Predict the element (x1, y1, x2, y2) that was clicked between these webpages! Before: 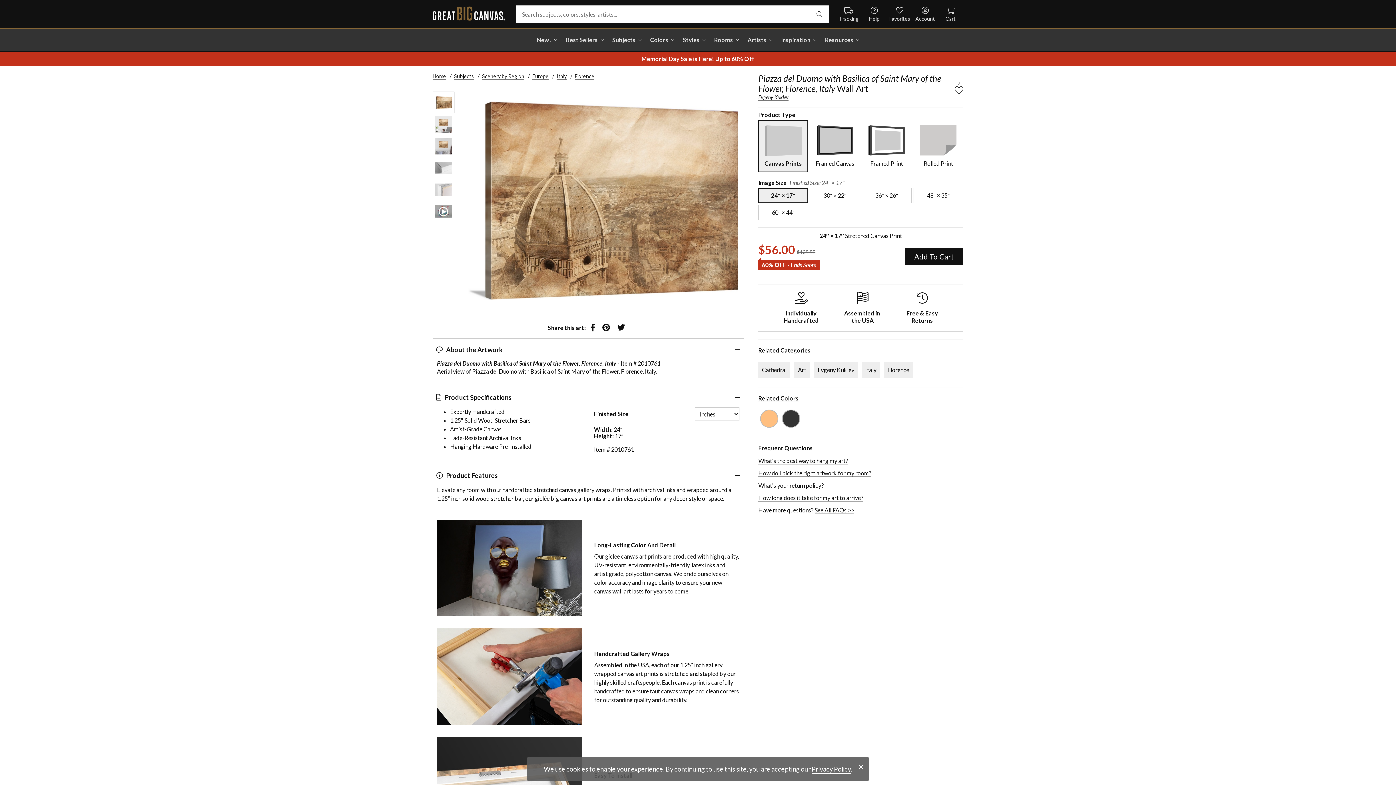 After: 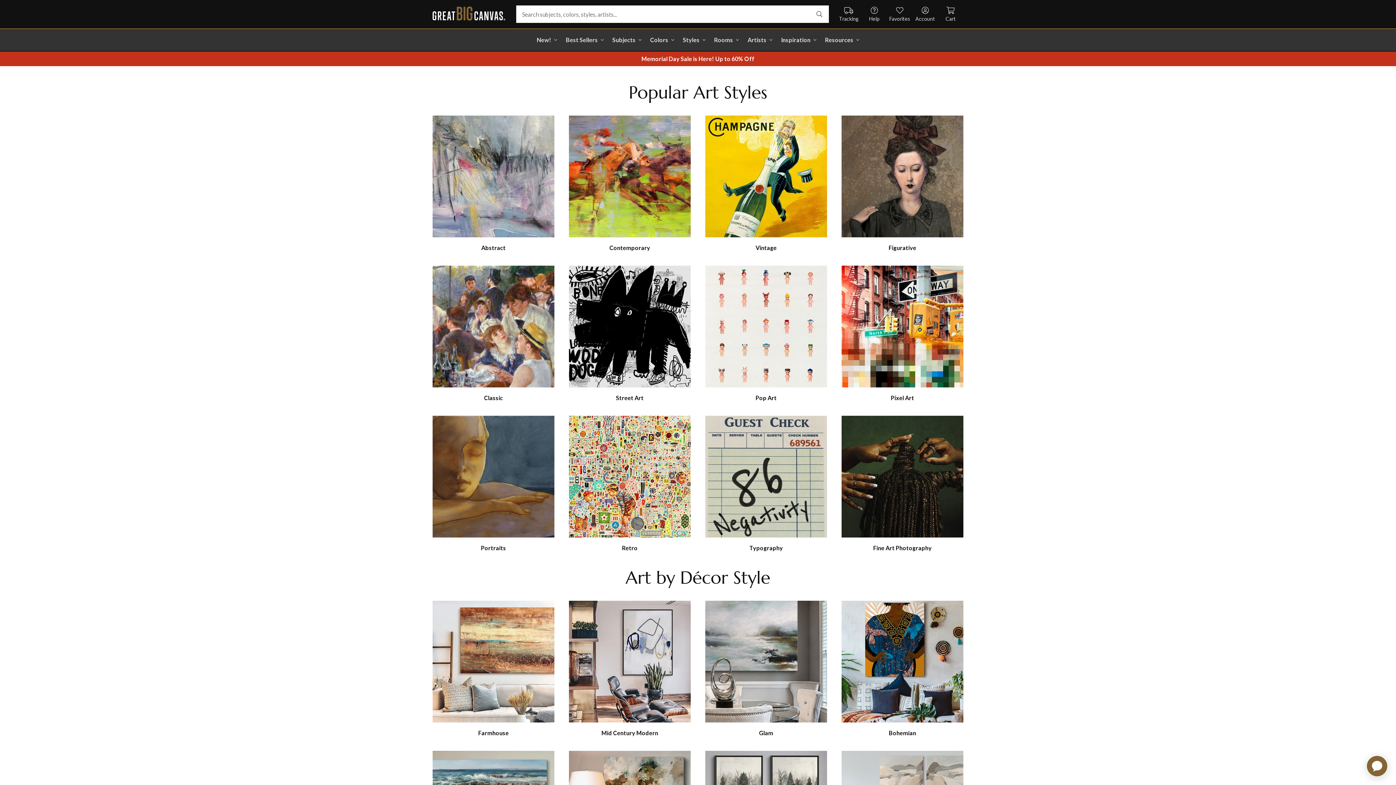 Action: bbox: (683, 36, 705, 43) label: Styles